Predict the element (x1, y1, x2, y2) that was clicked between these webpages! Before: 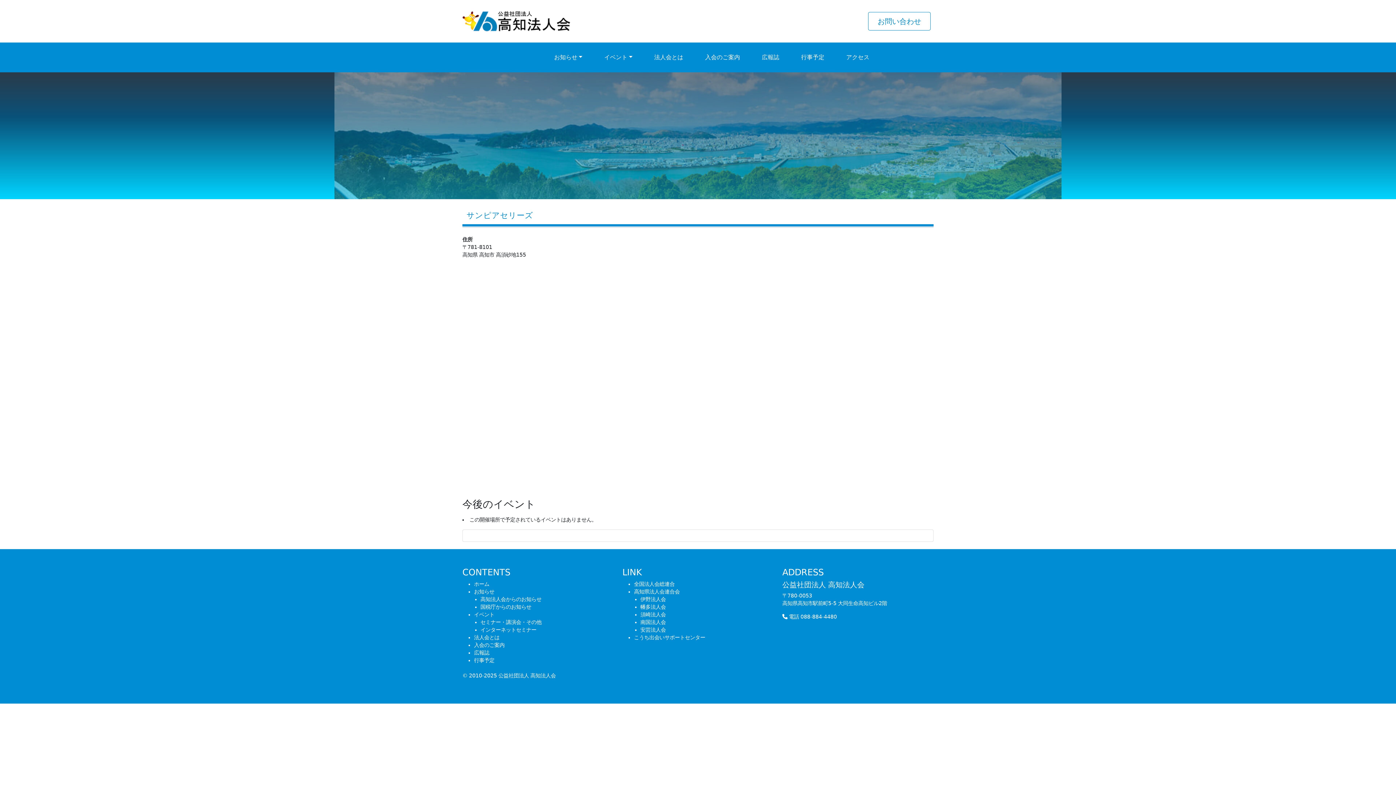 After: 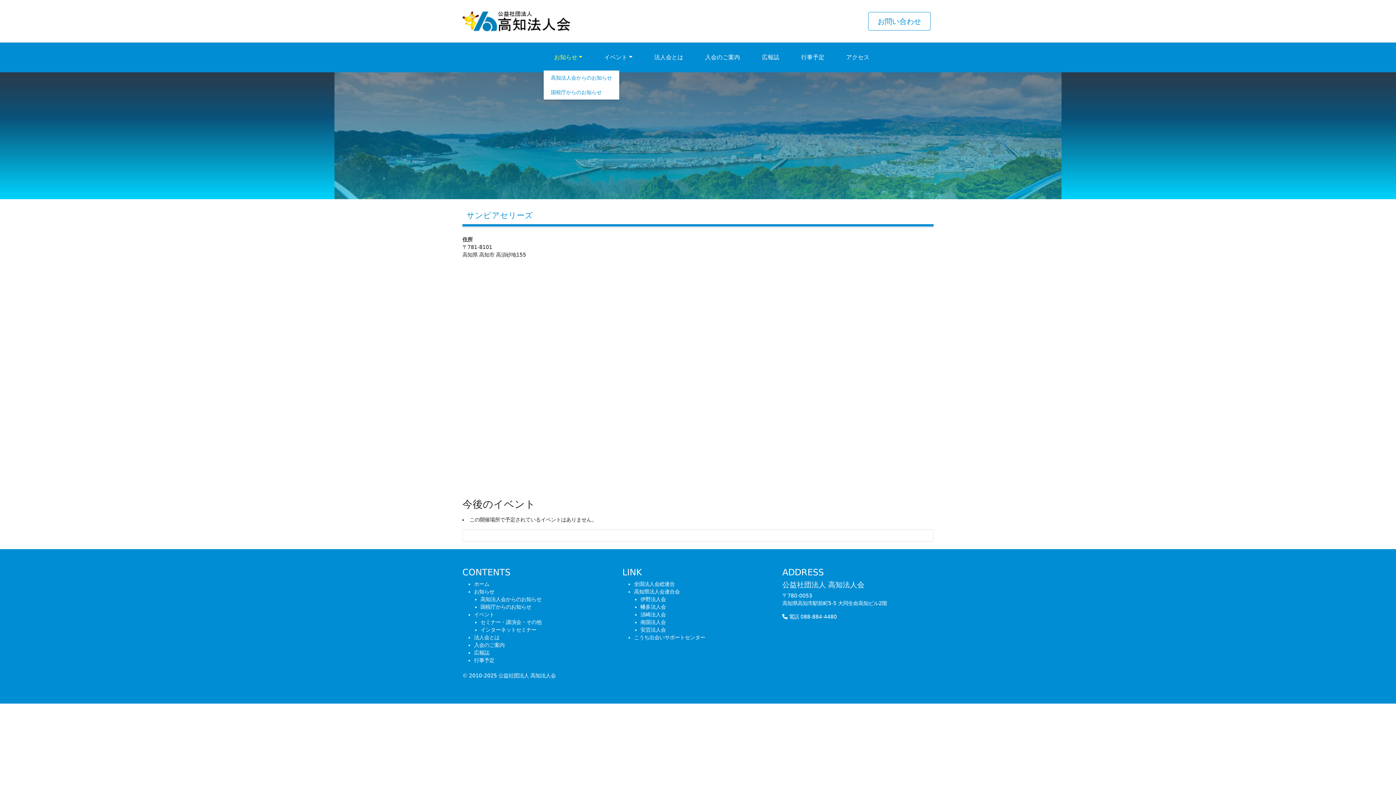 Action: label: お知らせ bbox: (543, 45, 593, 69)